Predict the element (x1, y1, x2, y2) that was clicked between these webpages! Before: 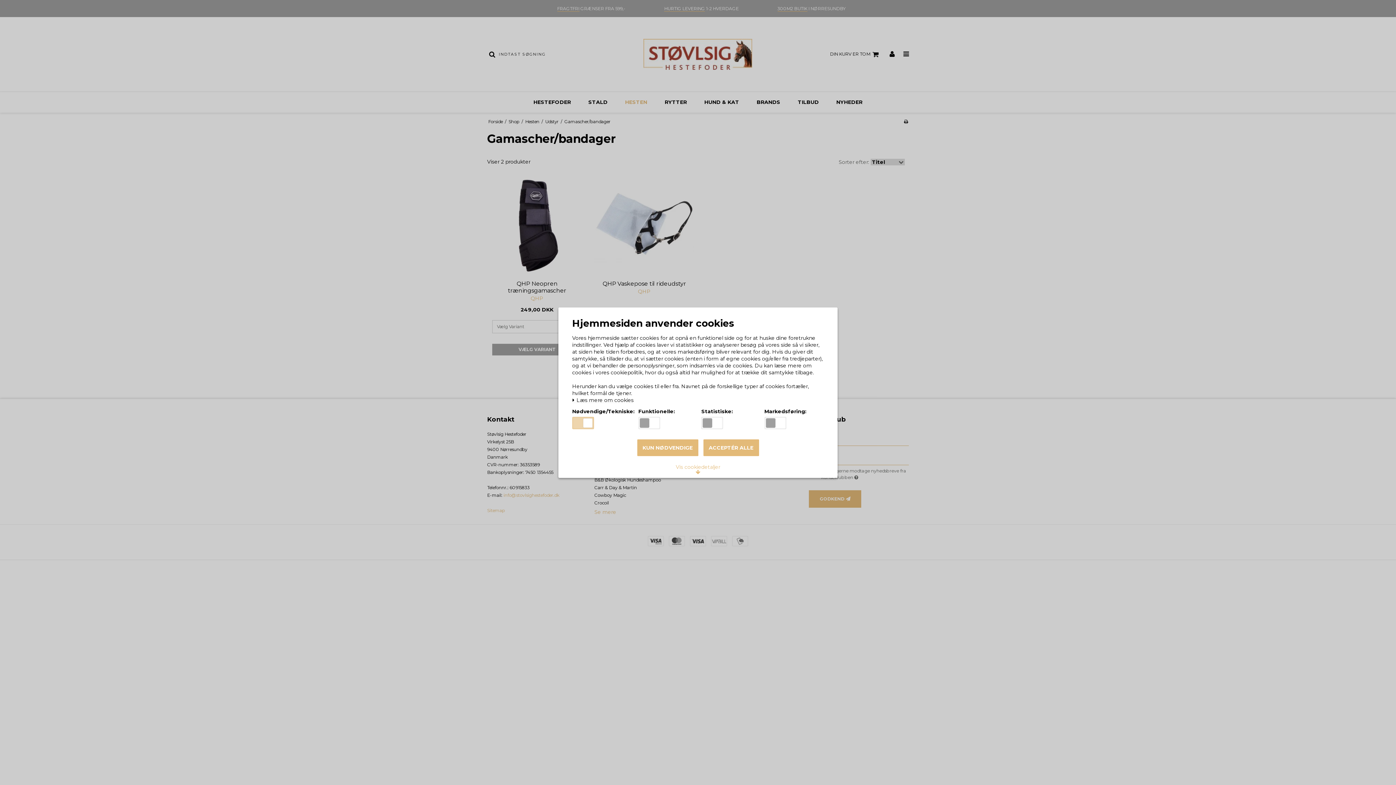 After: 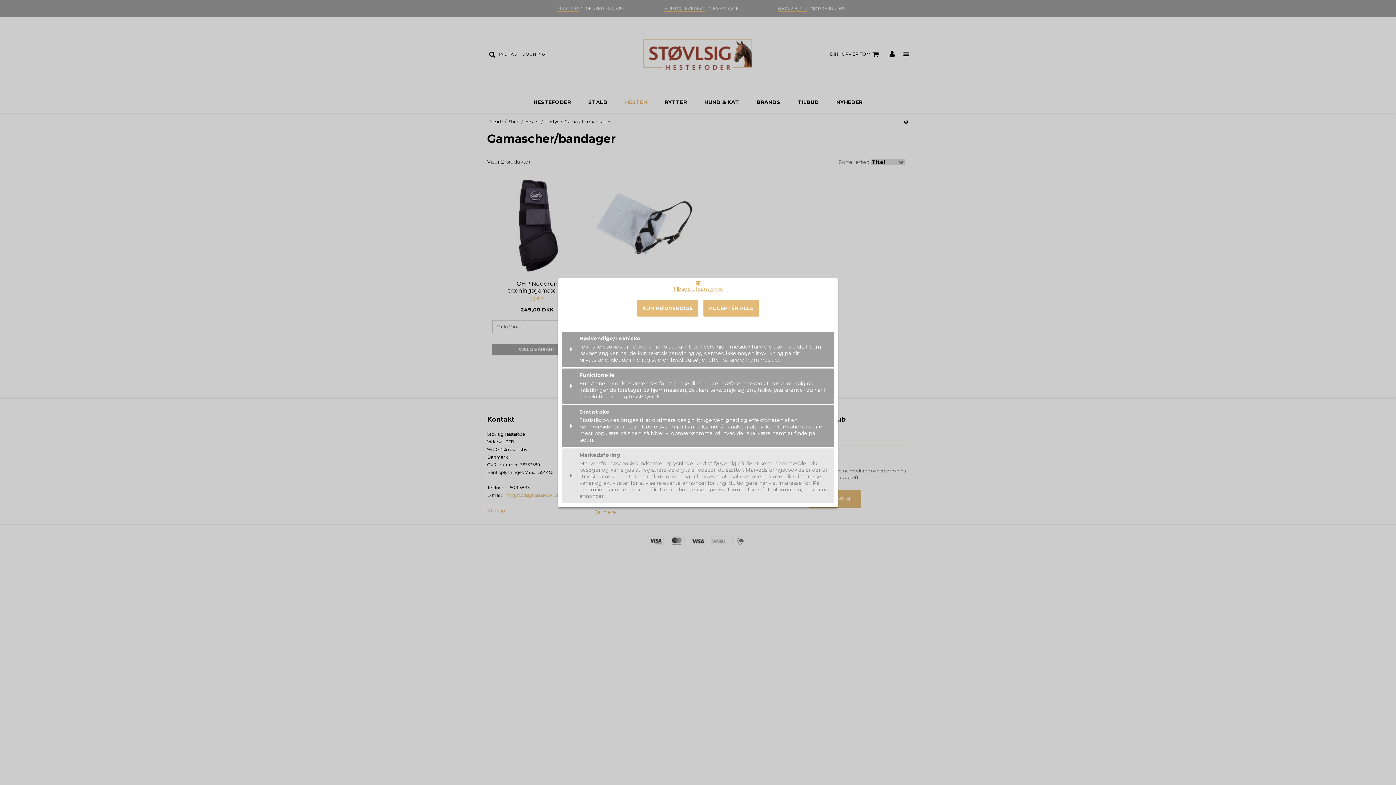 Action: bbox: (670, 461, 725, 478) label: Vis cookiedetaljer